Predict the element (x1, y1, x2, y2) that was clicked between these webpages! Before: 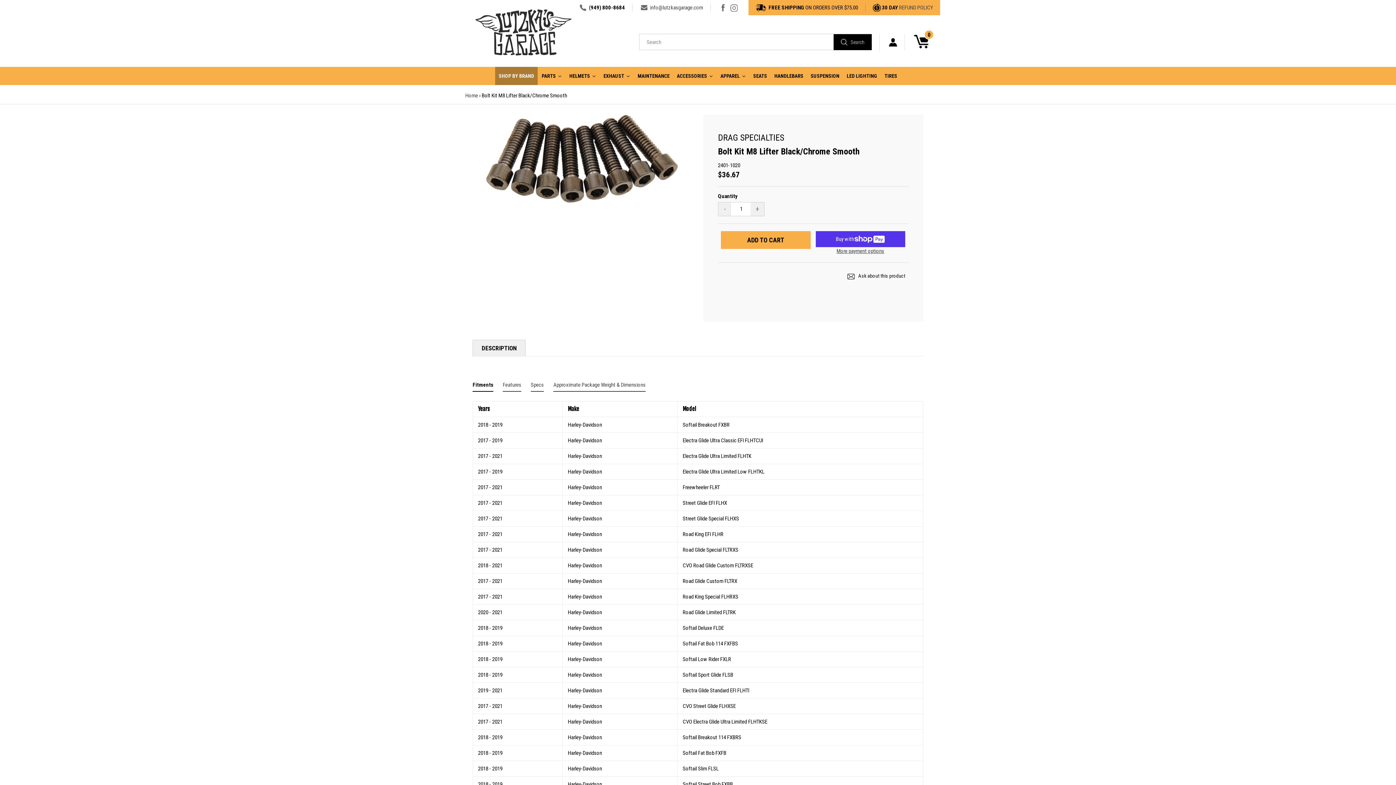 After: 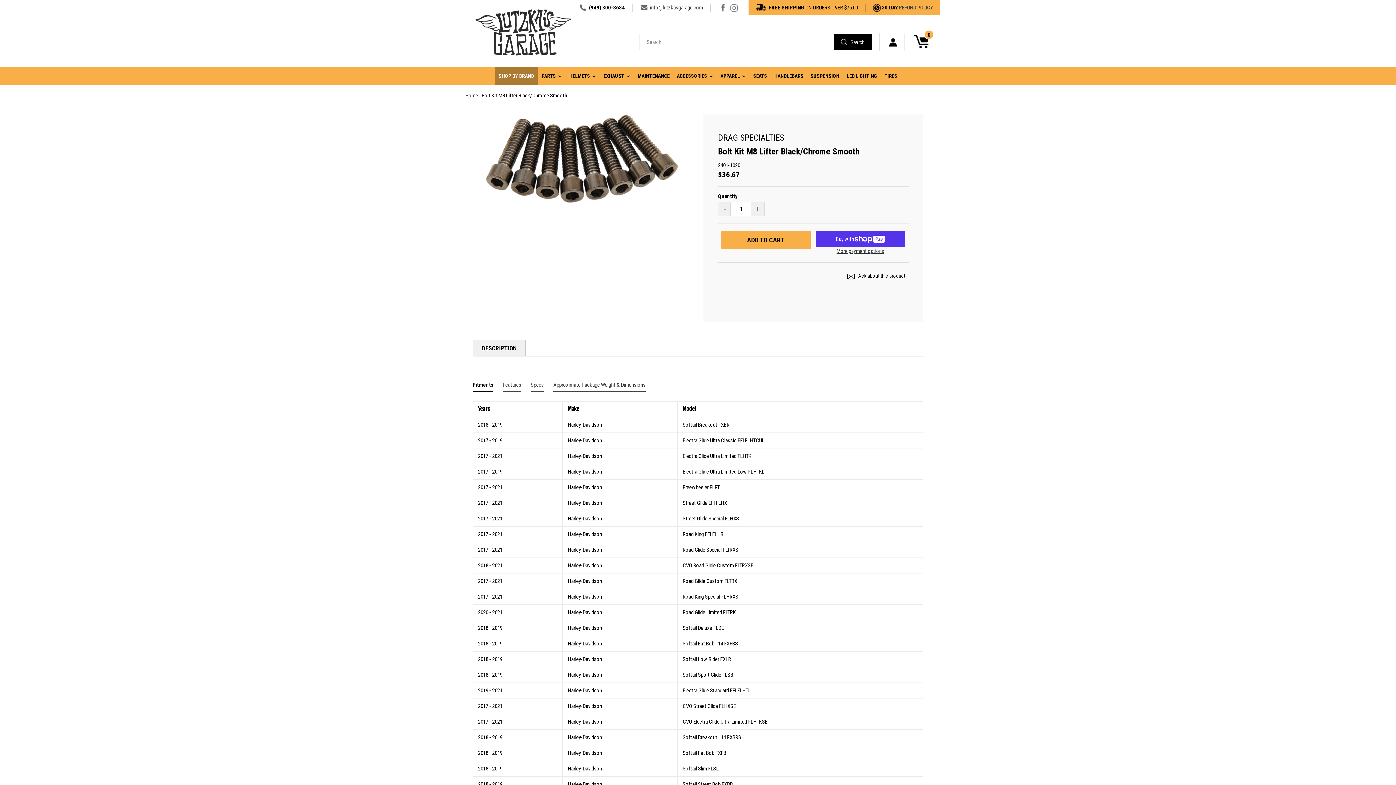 Action: bbox: (472, 380, 493, 391) label: Fitments